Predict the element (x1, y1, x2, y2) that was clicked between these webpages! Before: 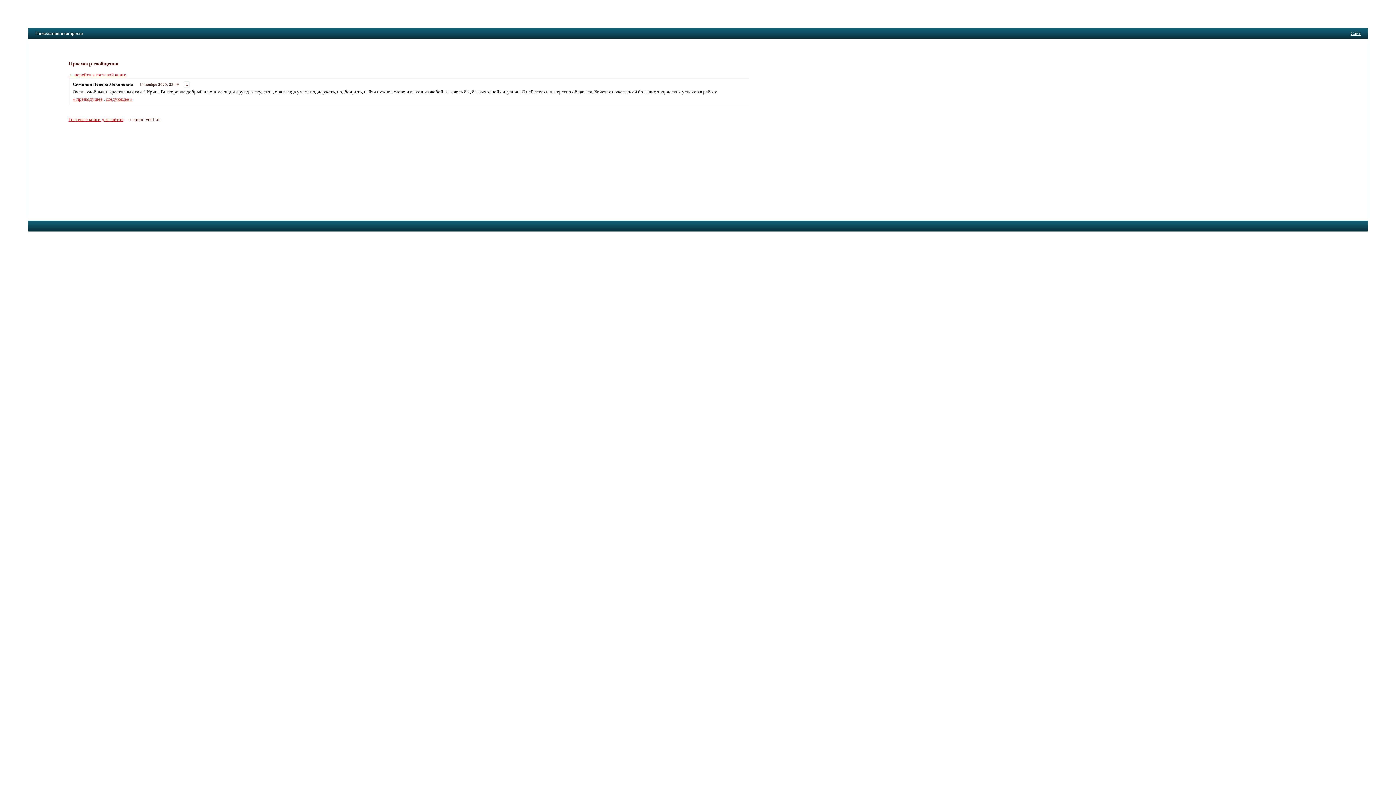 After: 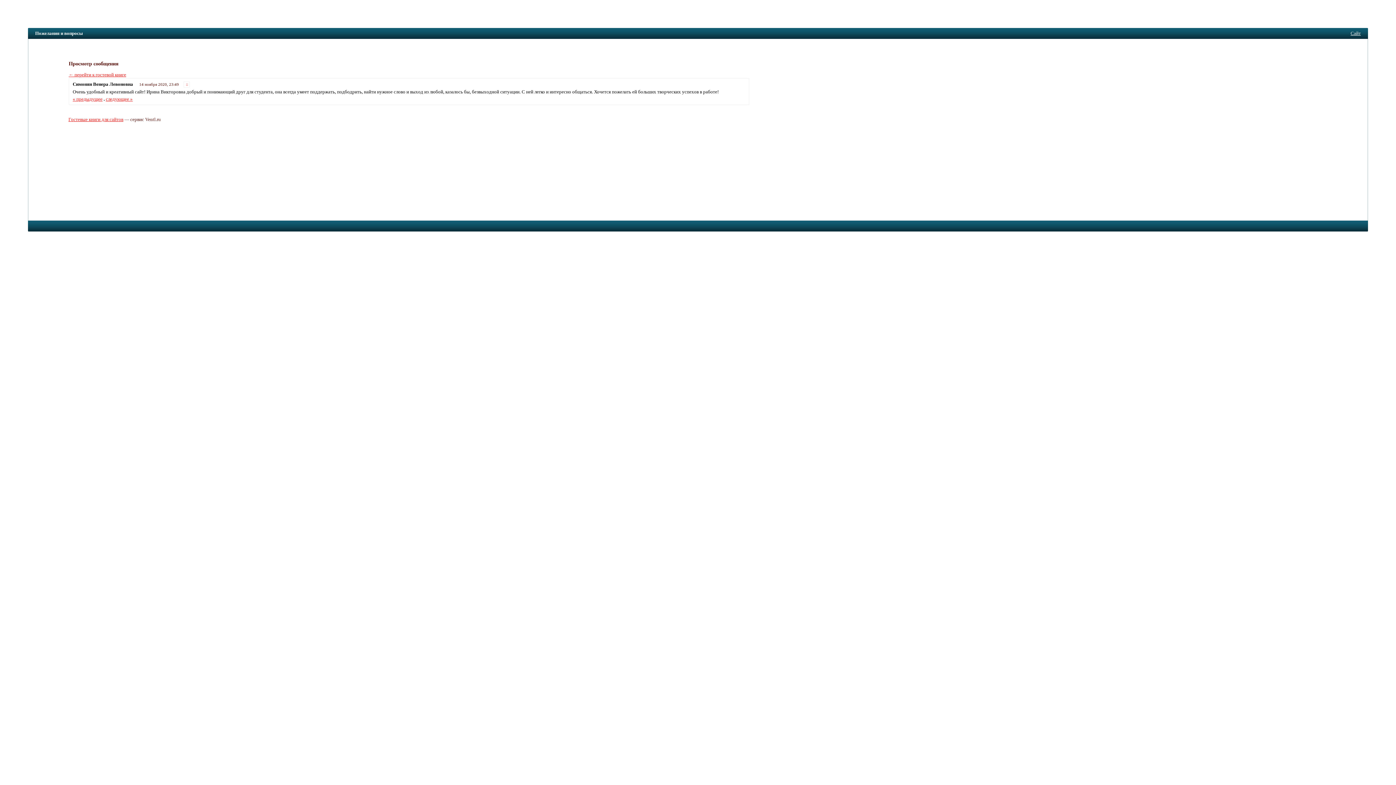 Action: label: :: bbox: (183, 81, 189, 87)